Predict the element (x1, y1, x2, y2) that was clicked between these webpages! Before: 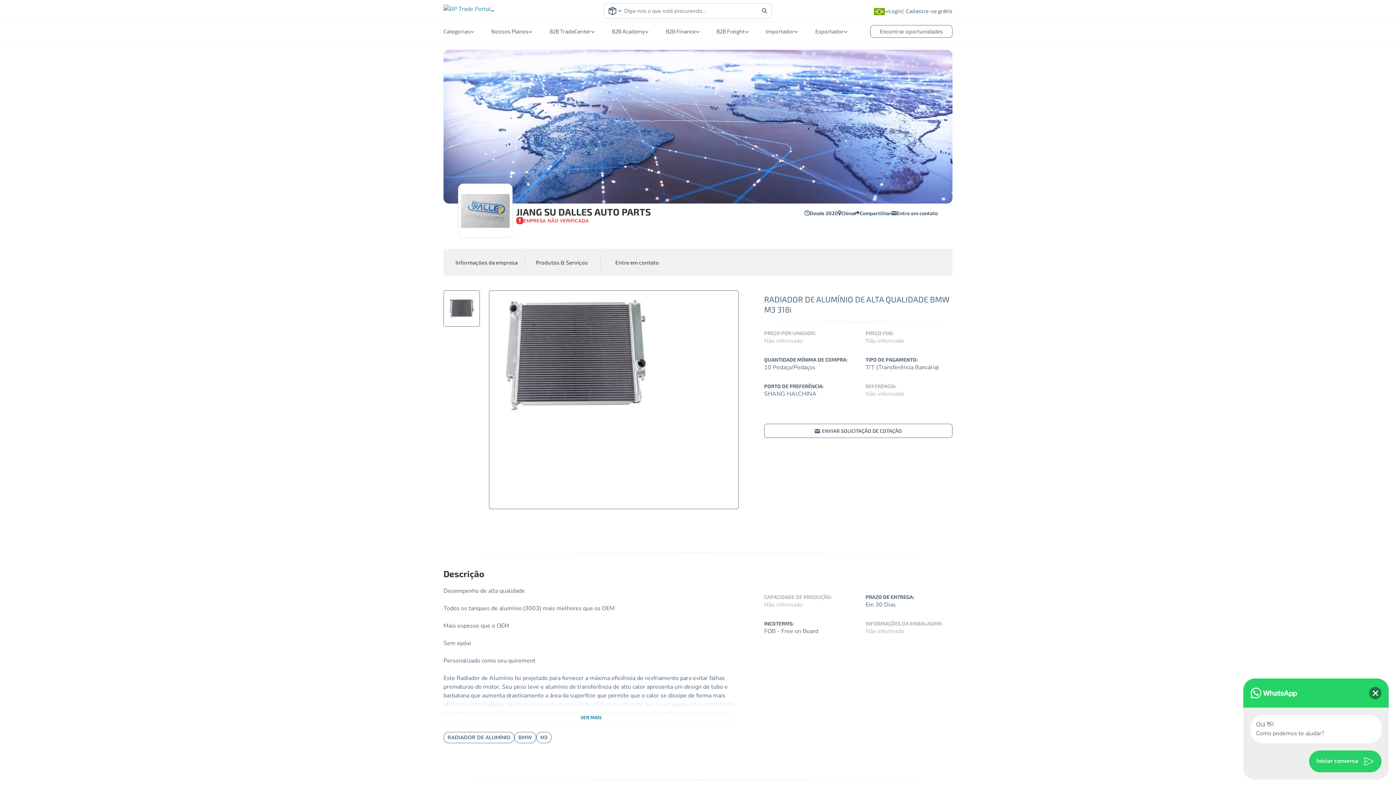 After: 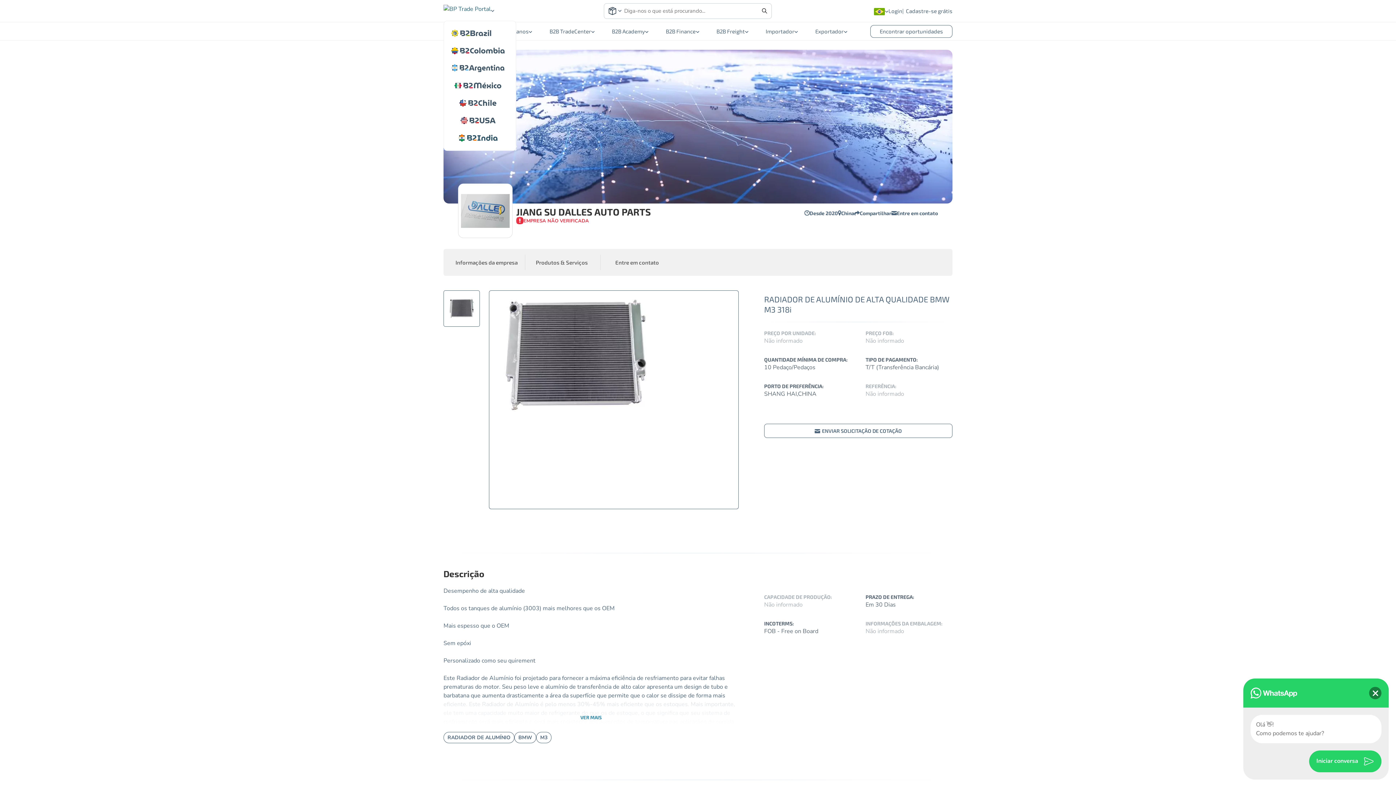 Action: bbox: (443, 4, 501, 16)